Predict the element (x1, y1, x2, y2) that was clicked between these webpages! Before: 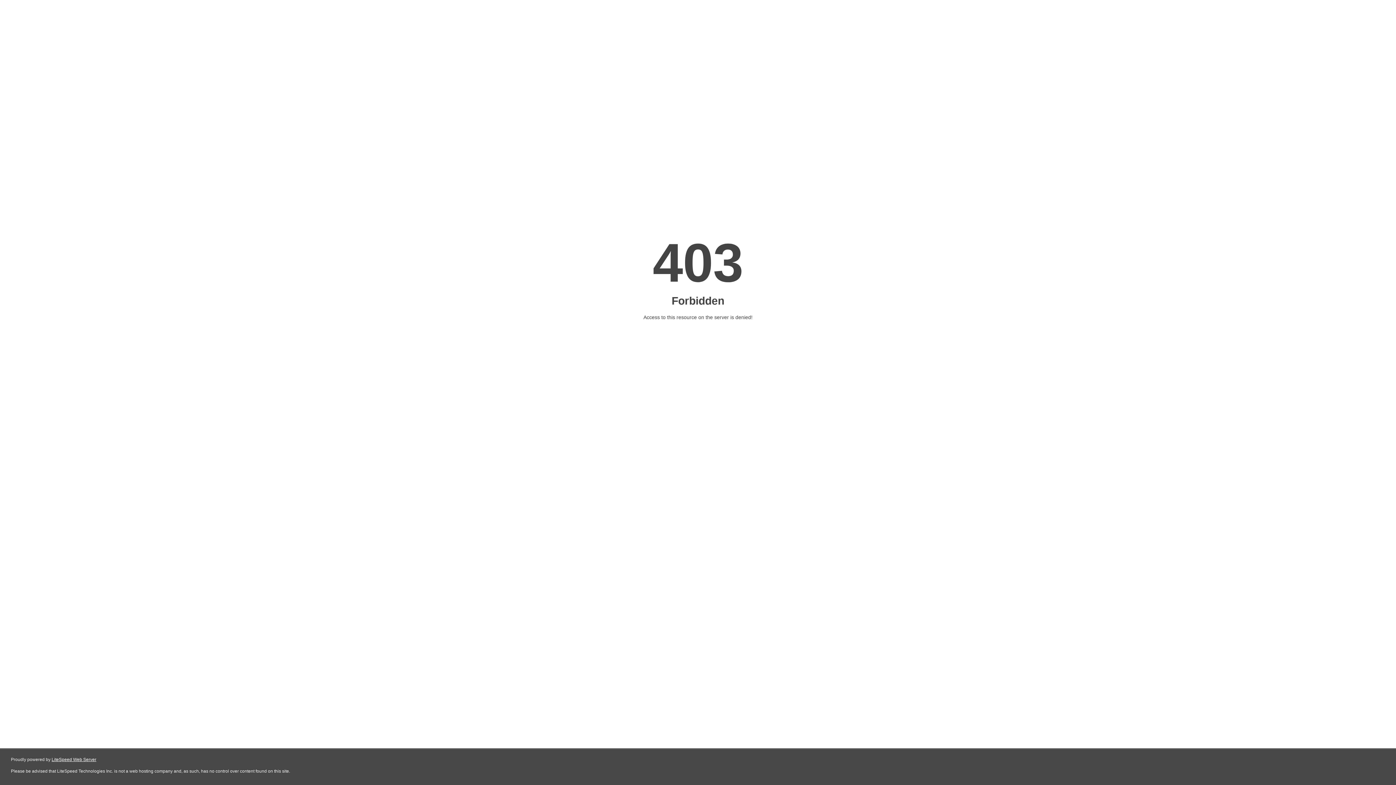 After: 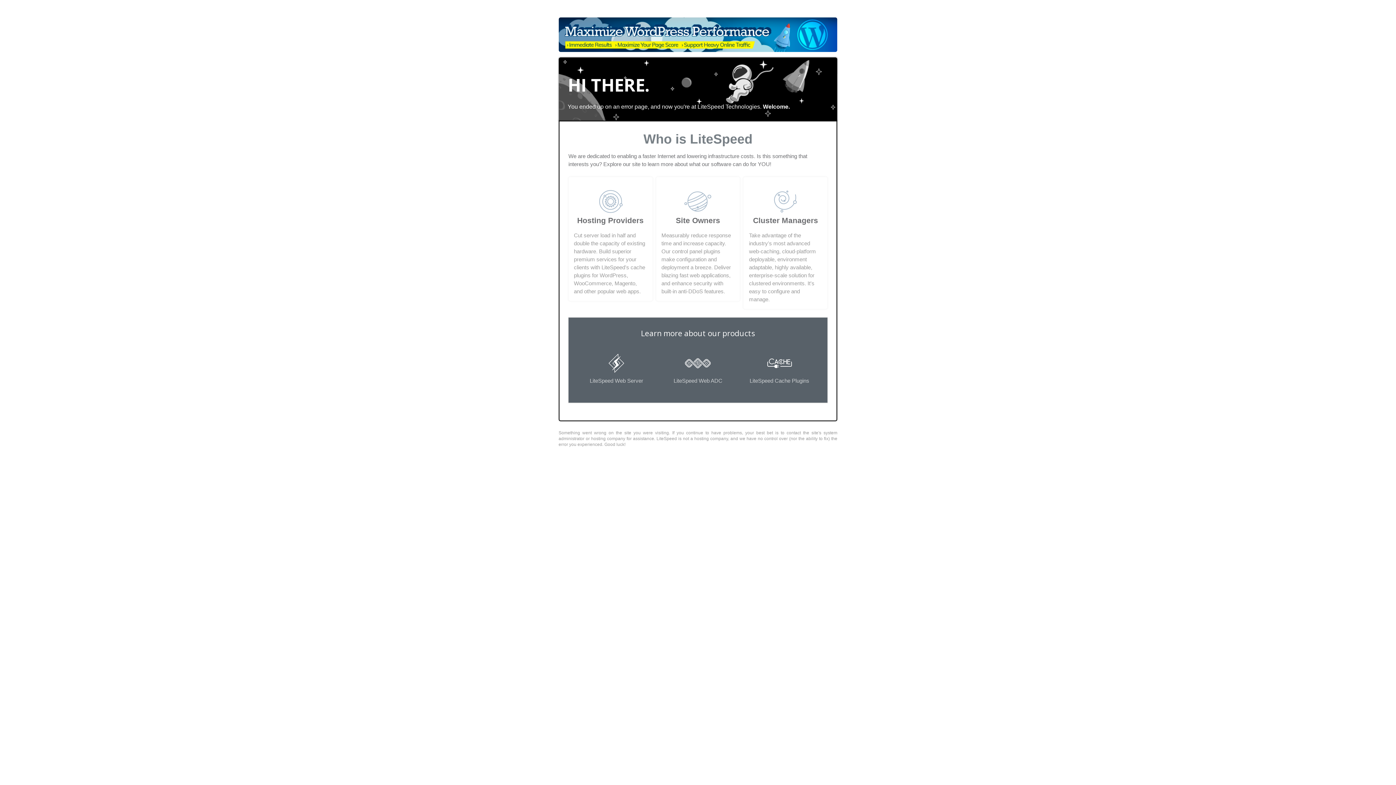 Action: label: LiteSpeed Web Server bbox: (51, 757, 96, 762)